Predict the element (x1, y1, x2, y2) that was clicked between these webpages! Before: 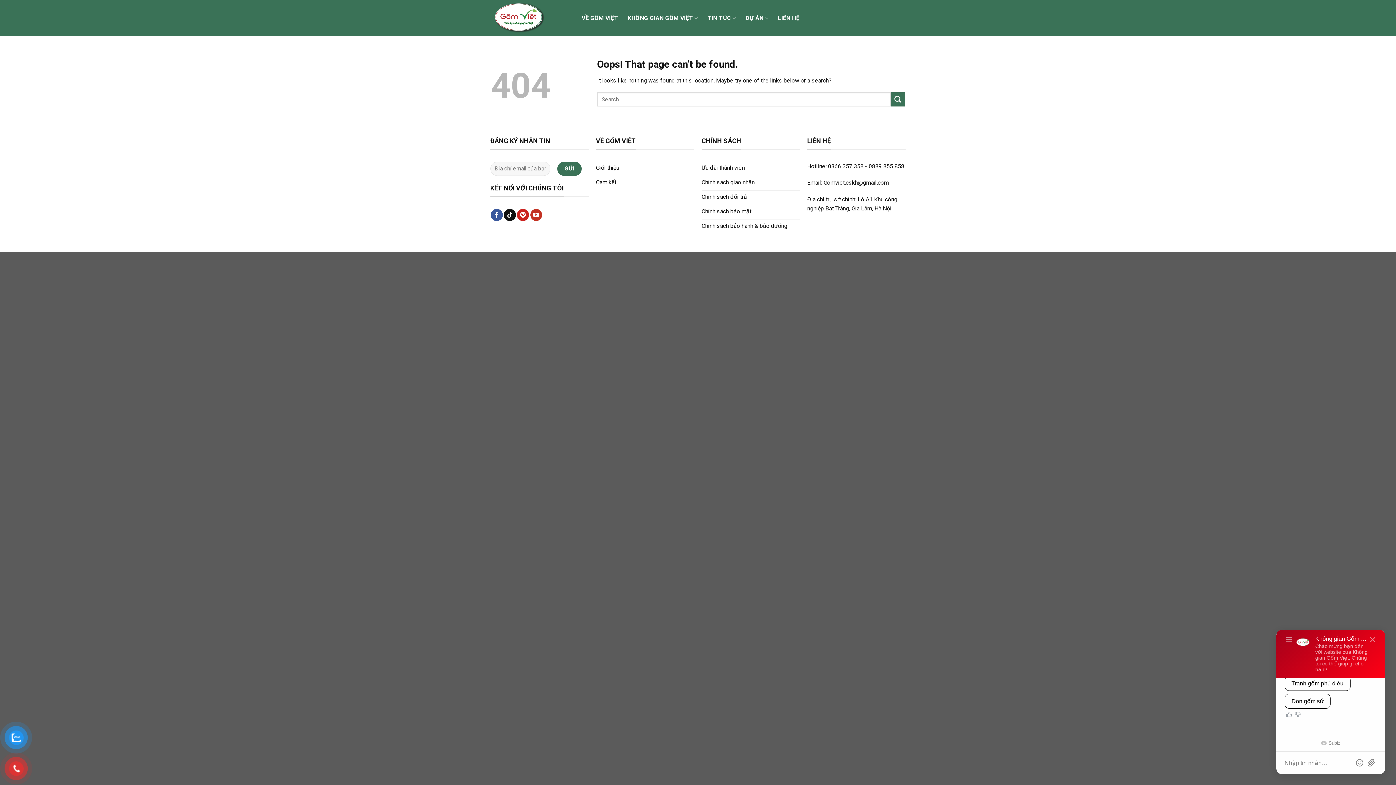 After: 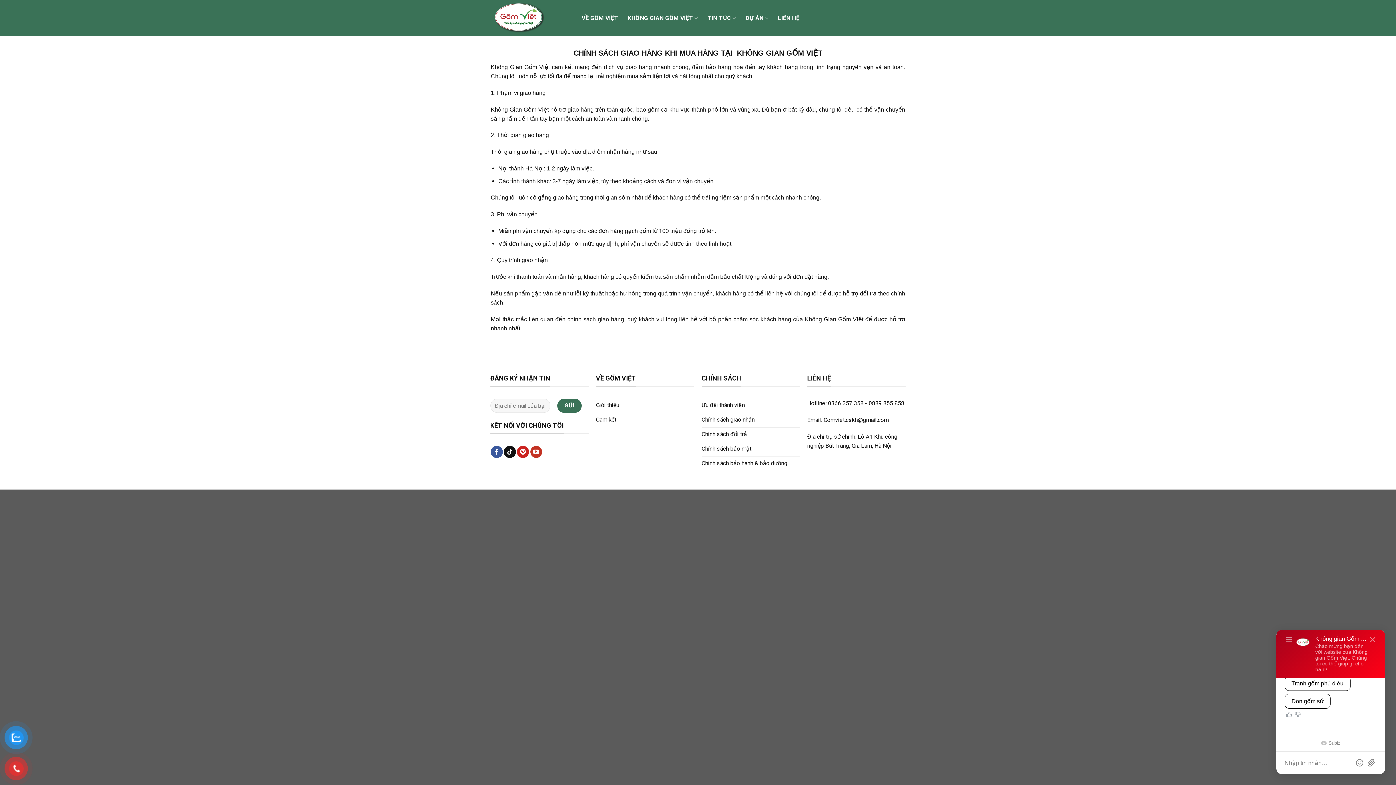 Action: label: Chính sách giao nhận bbox: (701, 176, 800, 190)